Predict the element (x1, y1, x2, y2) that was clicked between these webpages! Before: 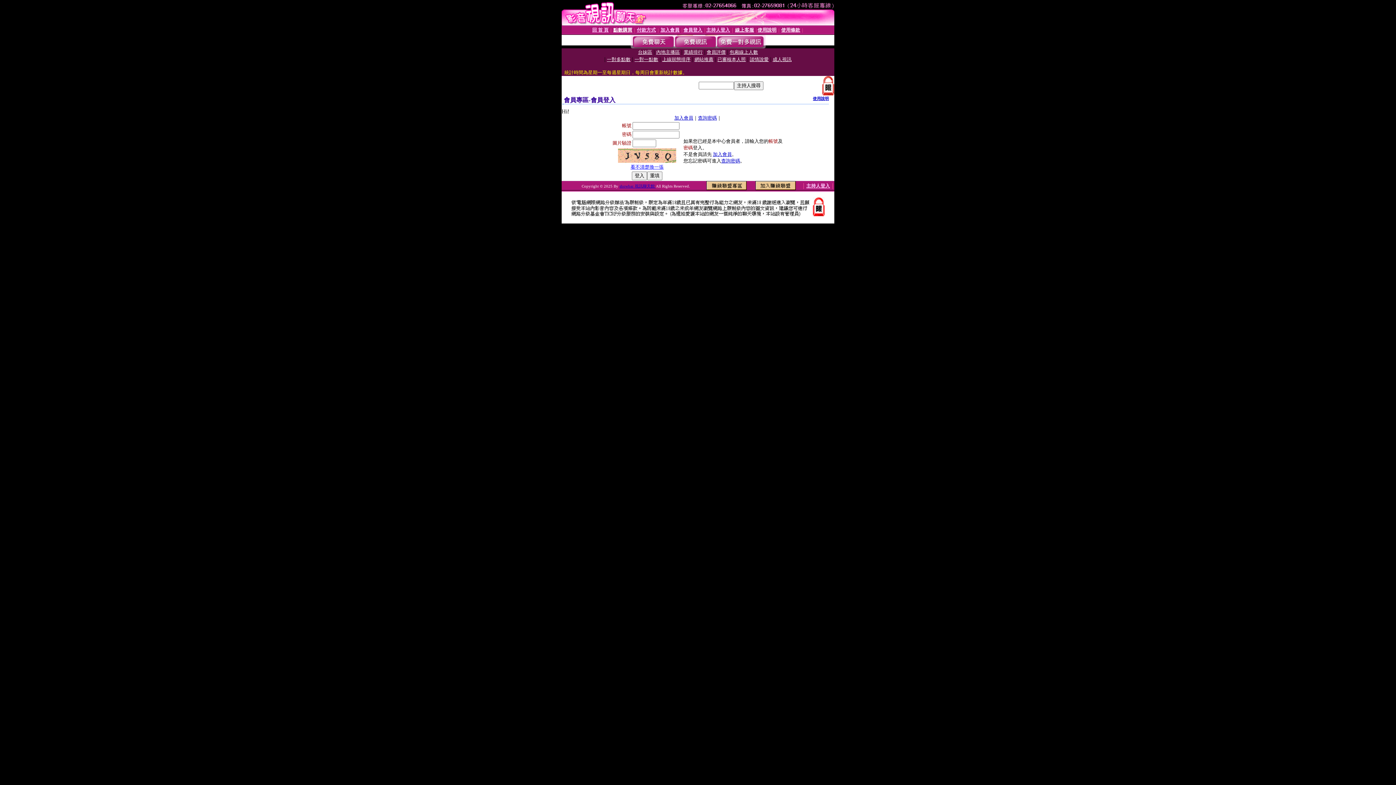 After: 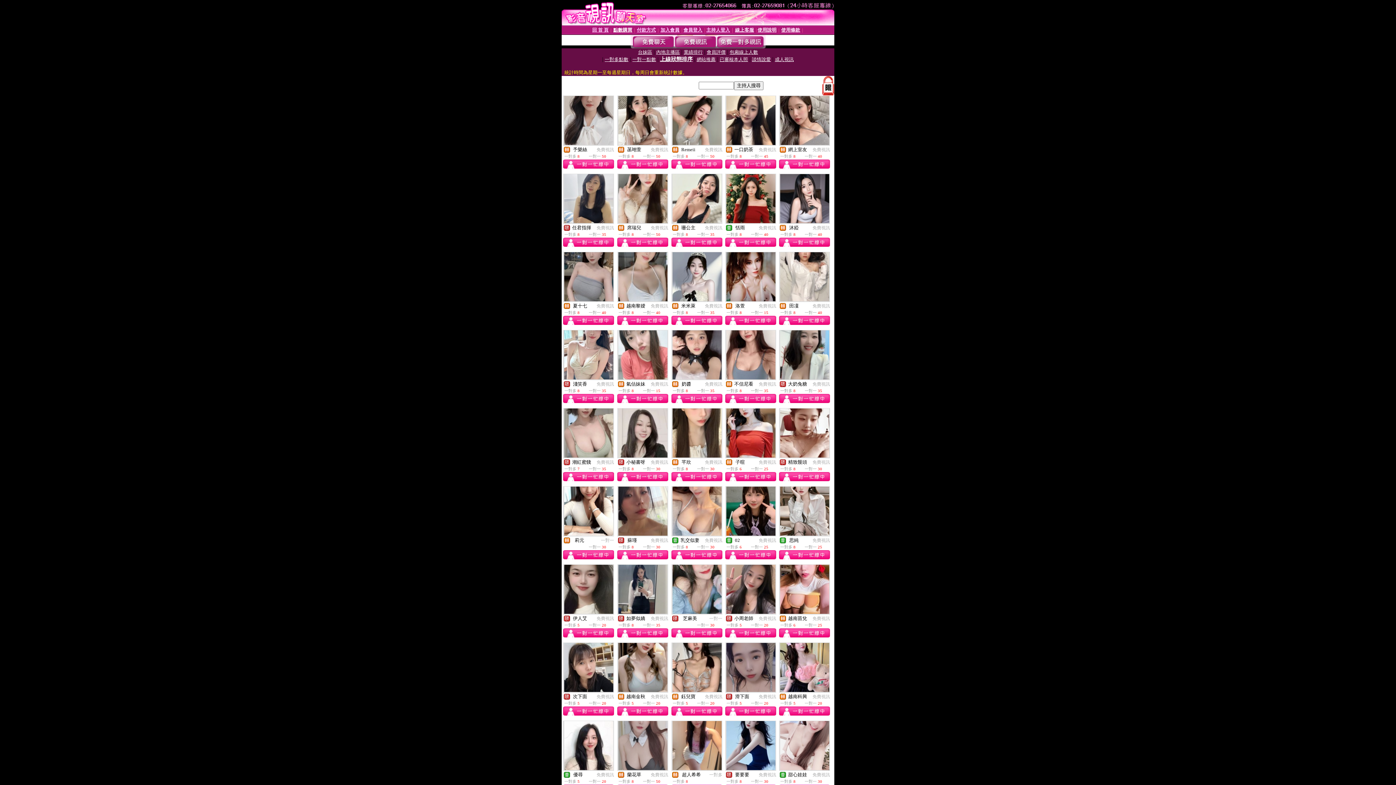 Action: label: 上線狀態排序 bbox: (662, 56, 690, 62)